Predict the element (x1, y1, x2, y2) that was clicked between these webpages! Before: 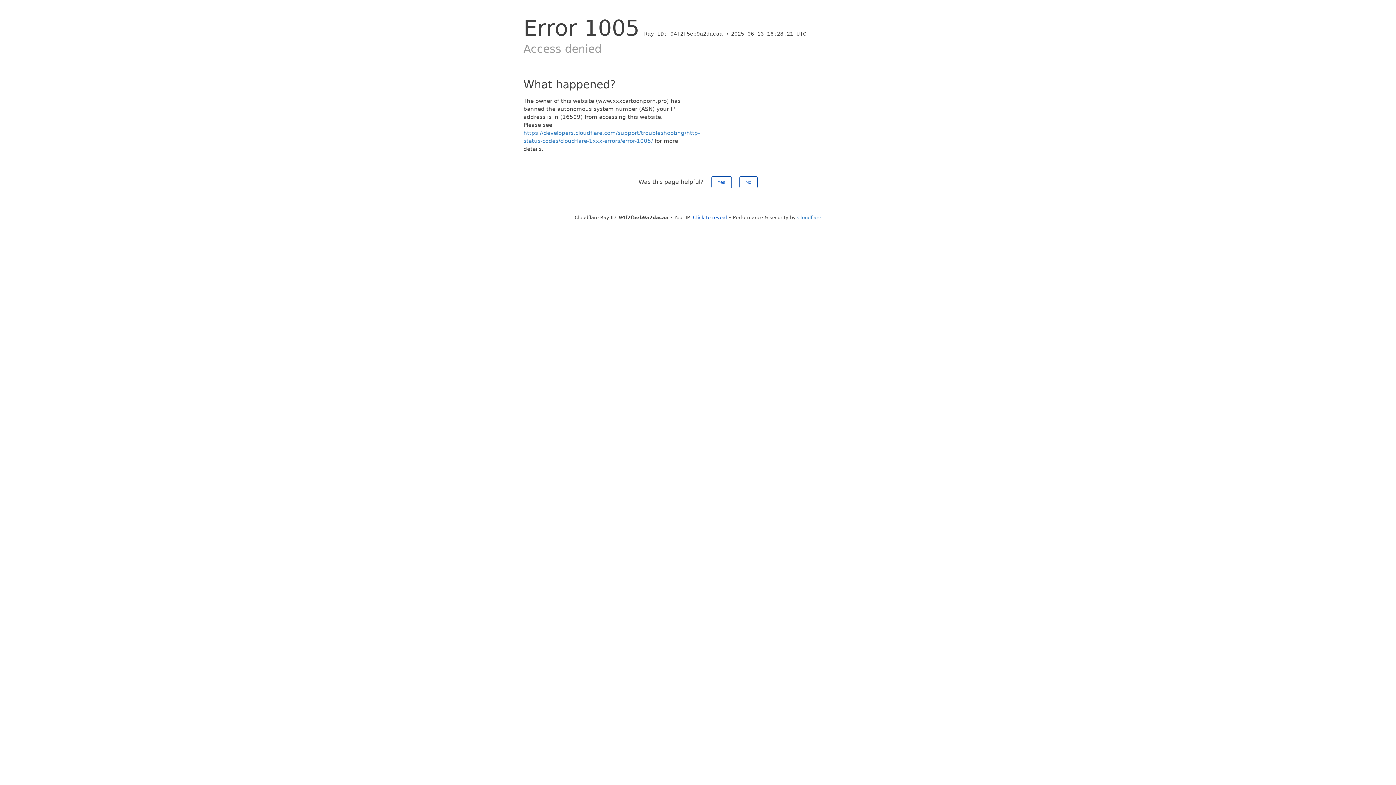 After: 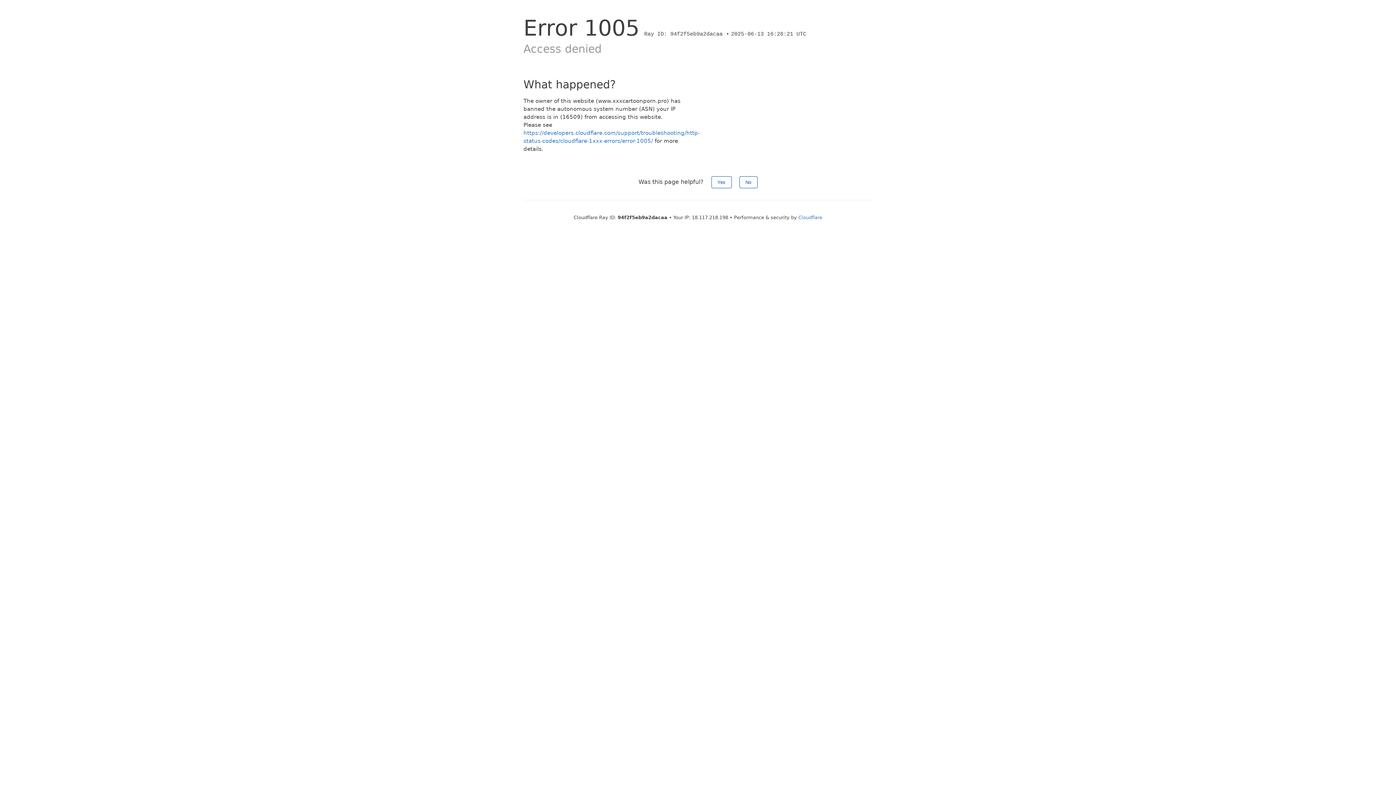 Action: label: Click to reveal bbox: (693, 214, 727, 220)